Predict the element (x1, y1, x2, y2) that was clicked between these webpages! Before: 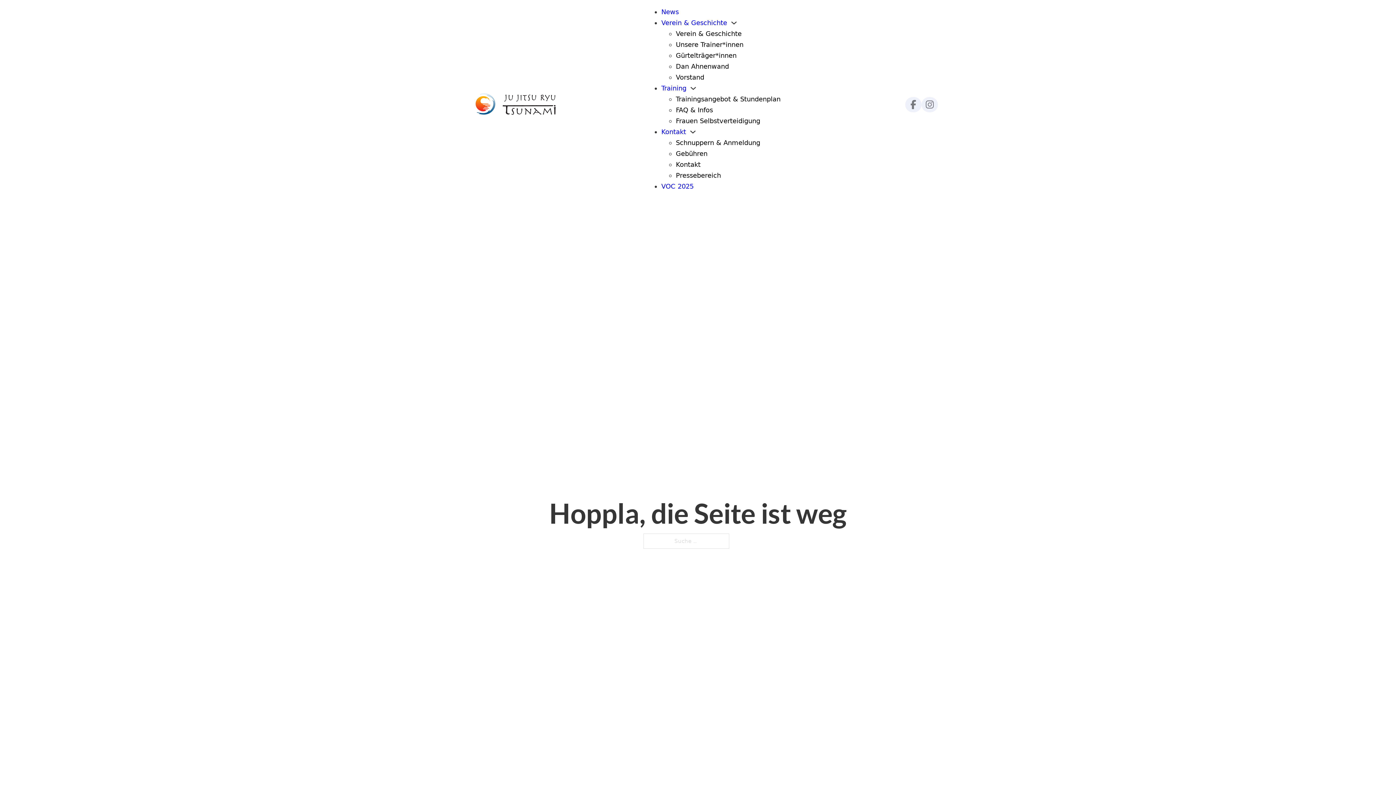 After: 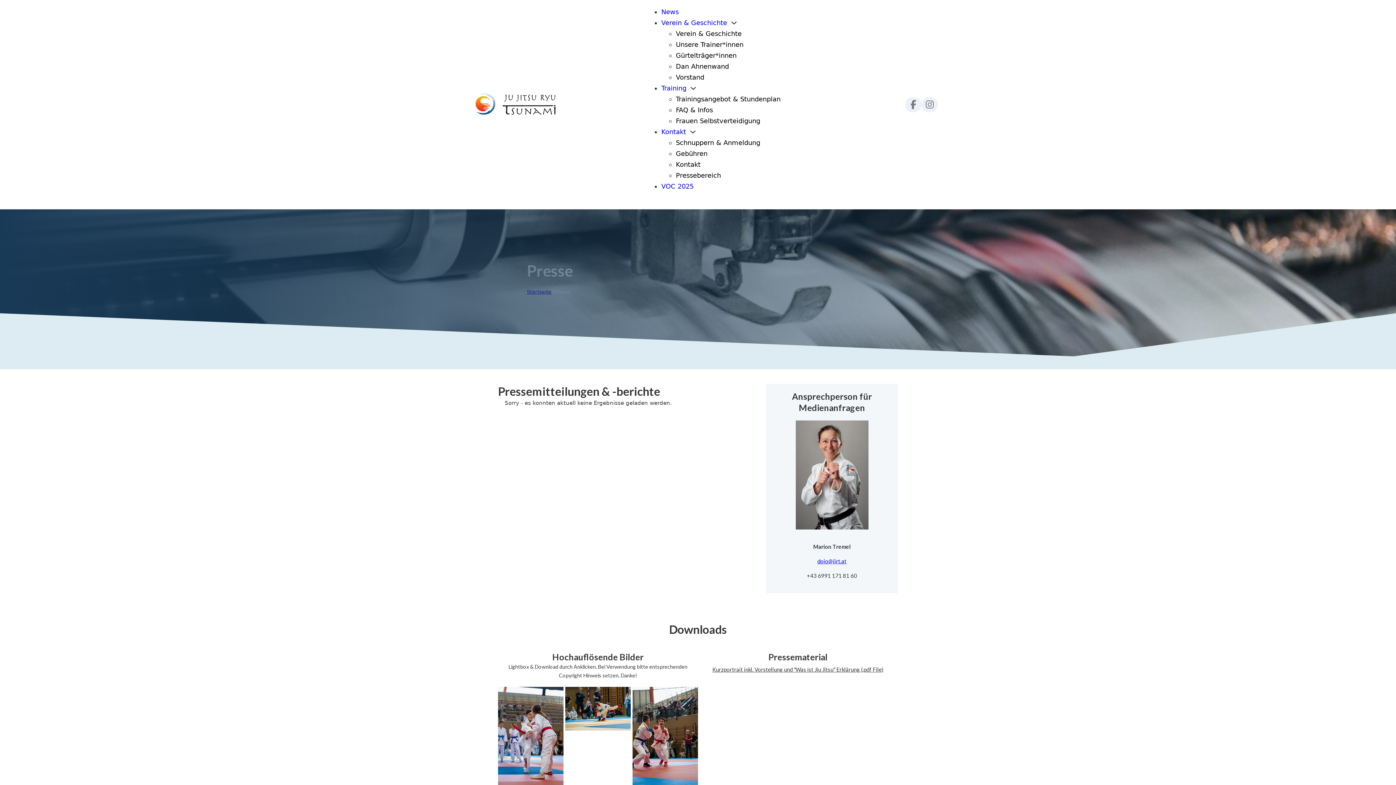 Action: bbox: (676, 171, 721, 179) label: Pressebereich